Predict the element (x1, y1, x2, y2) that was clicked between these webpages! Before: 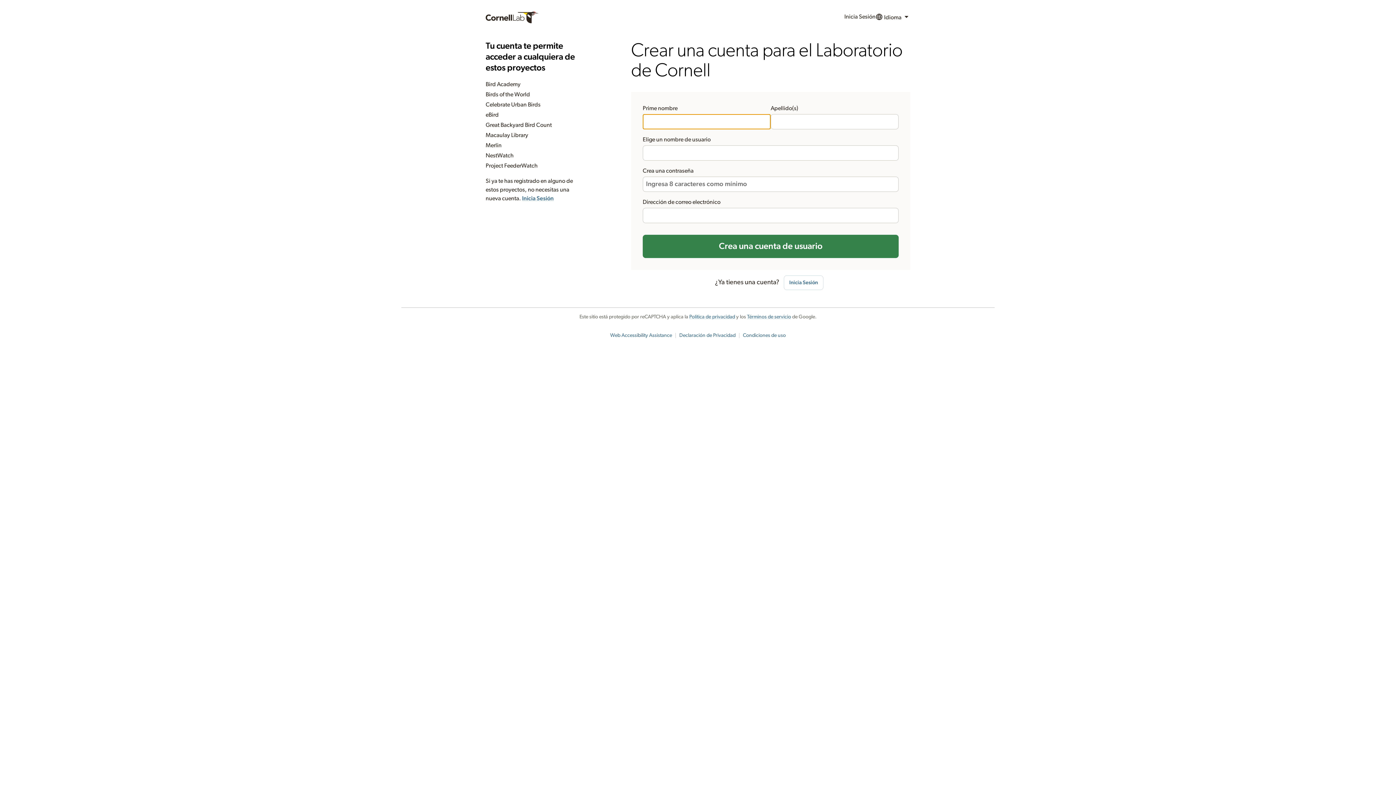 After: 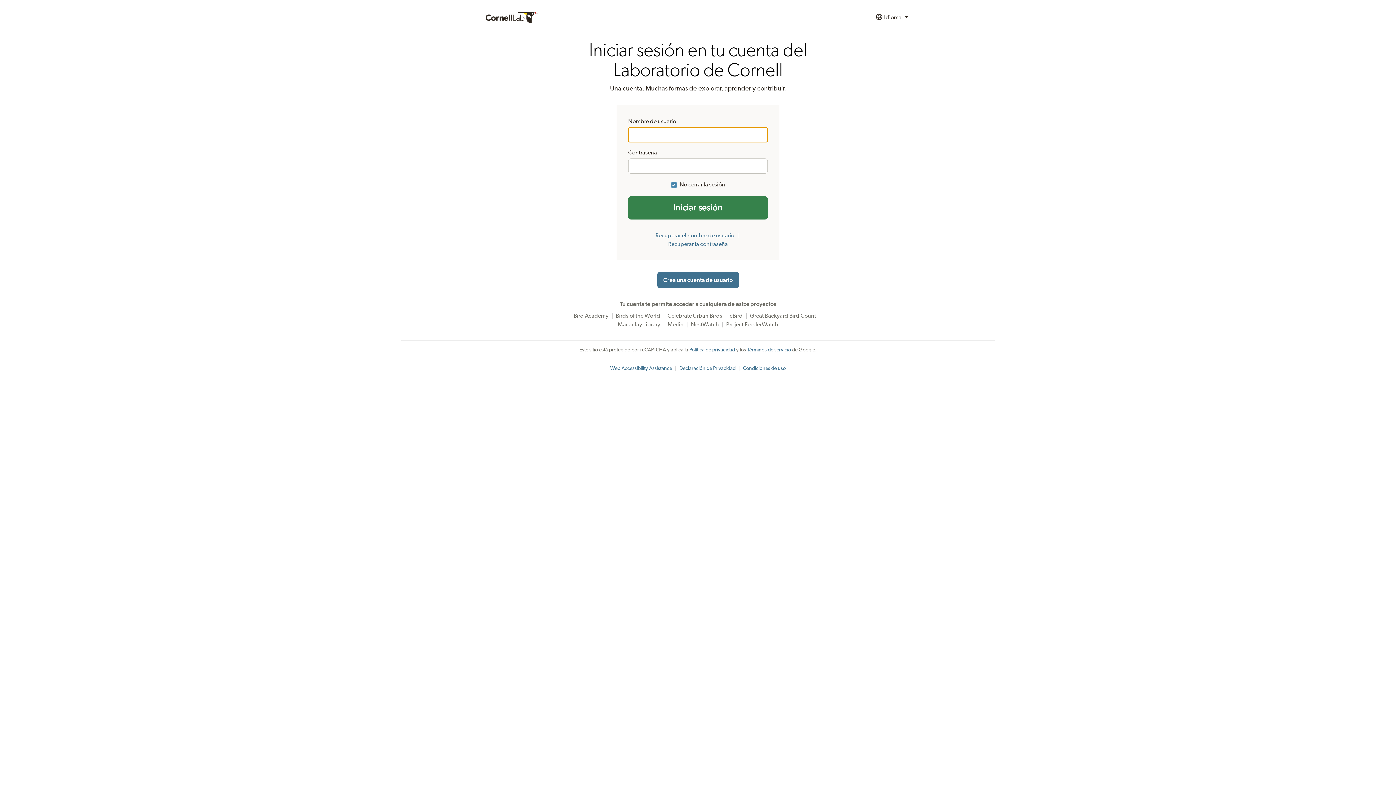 Action: label: Inicia Sesión bbox: (783, 275, 823, 290)